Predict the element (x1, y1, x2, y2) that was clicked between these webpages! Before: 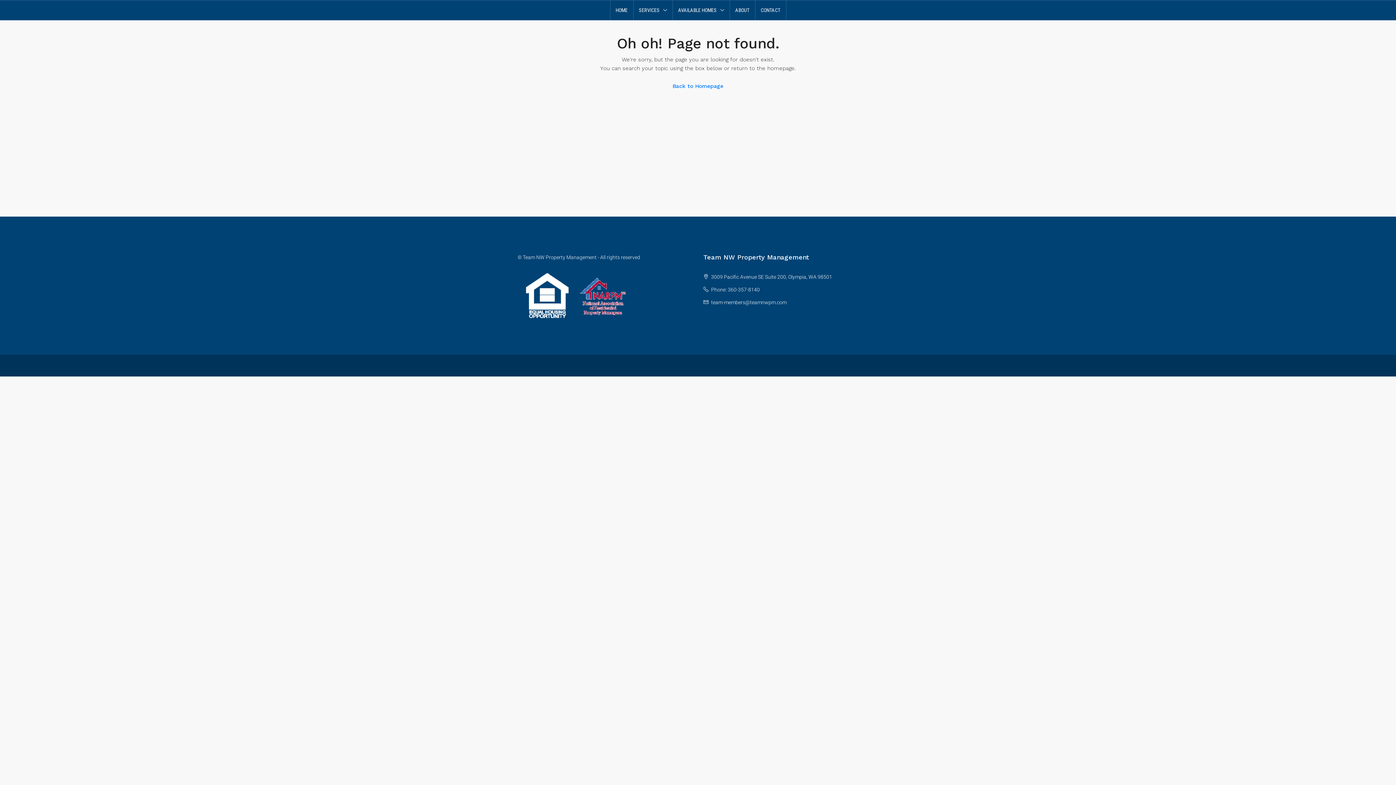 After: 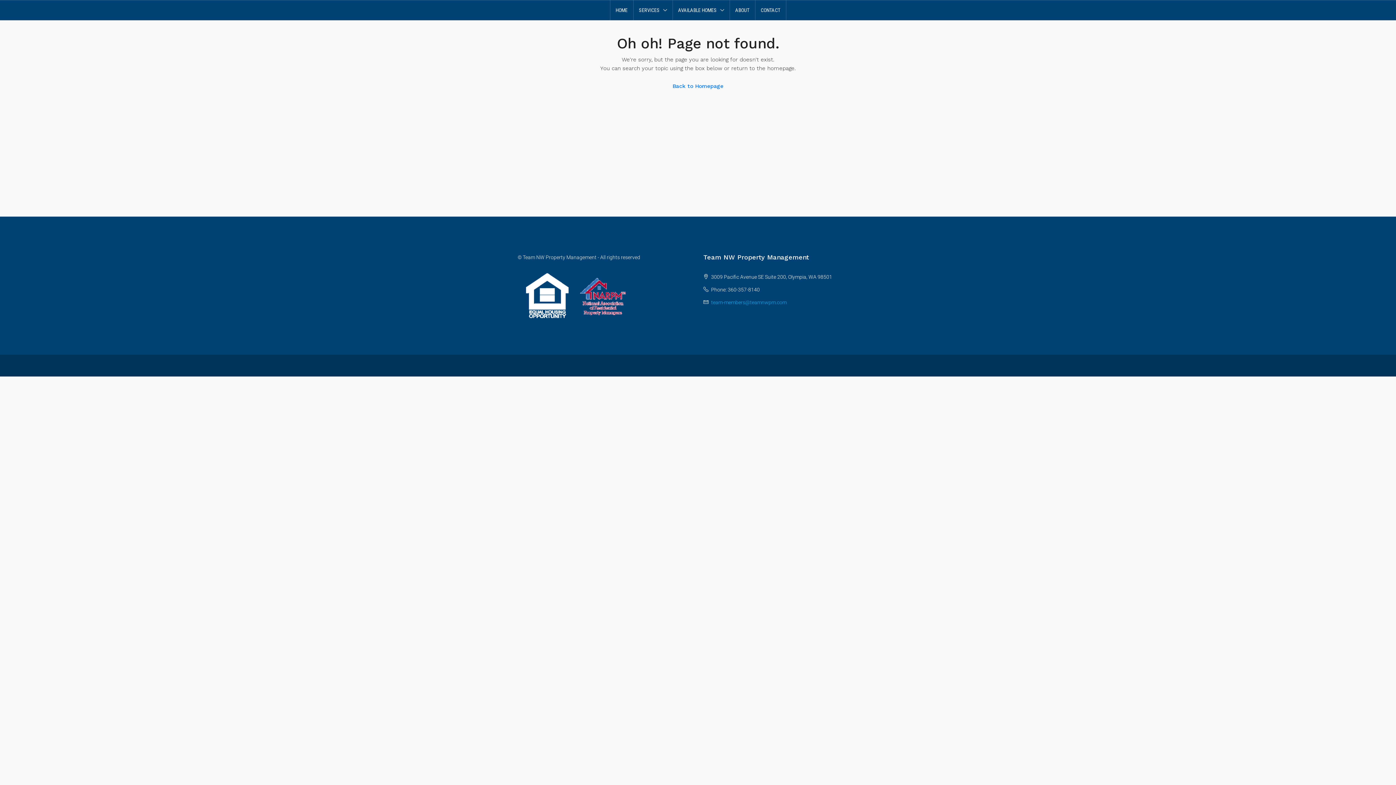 Action: bbox: (711, 299, 786, 305) label: team-members@teamnwpm.com